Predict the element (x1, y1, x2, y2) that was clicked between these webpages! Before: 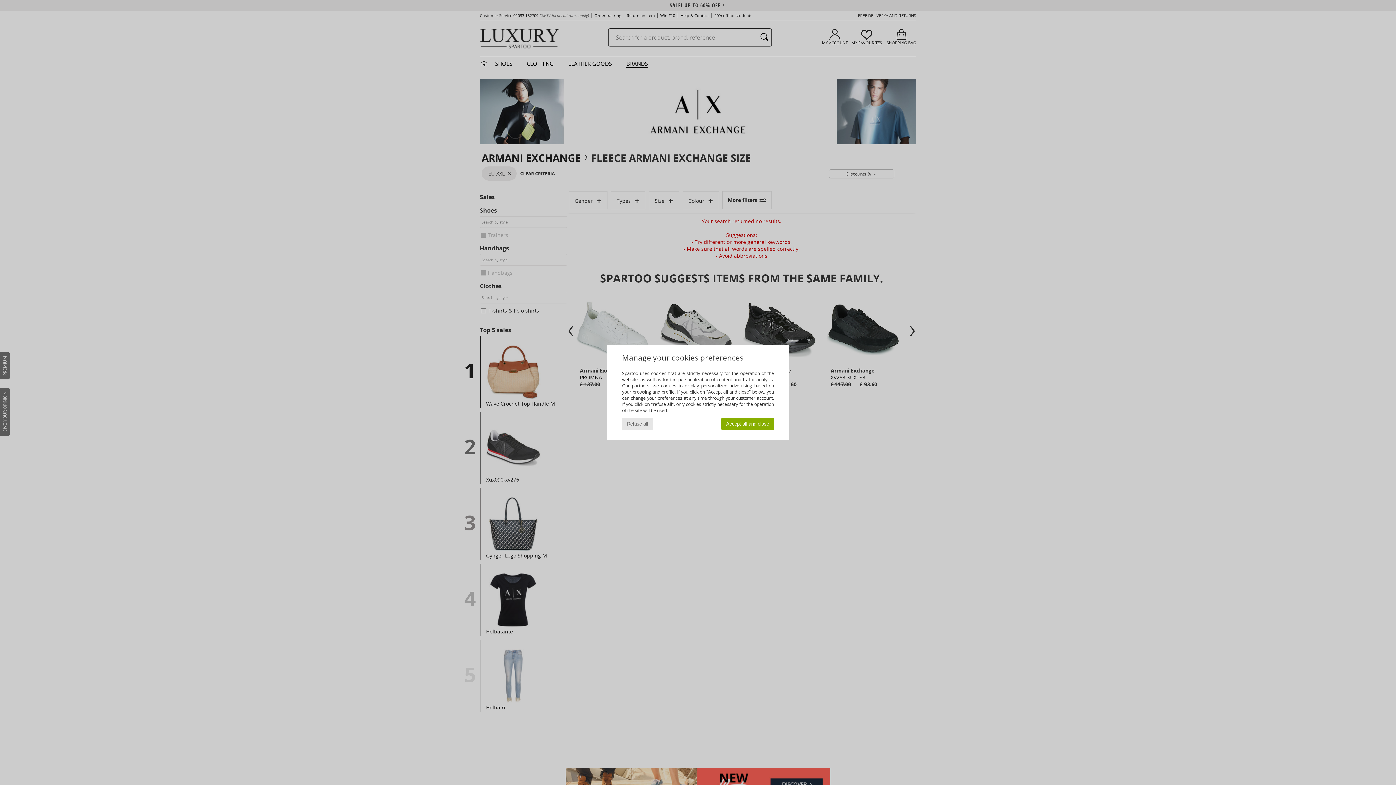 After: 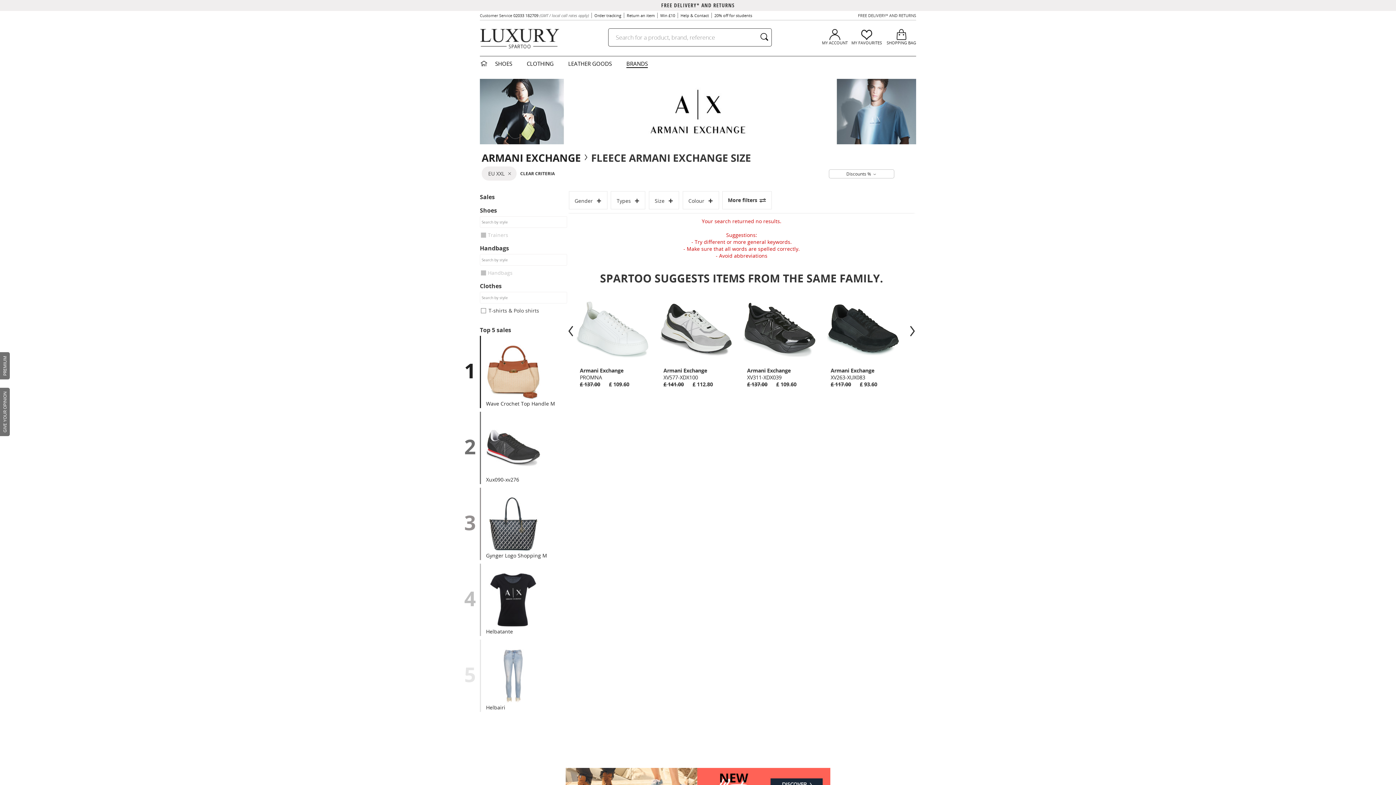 Action: label: Refuse all bbox: (622, 418, 653, 430)